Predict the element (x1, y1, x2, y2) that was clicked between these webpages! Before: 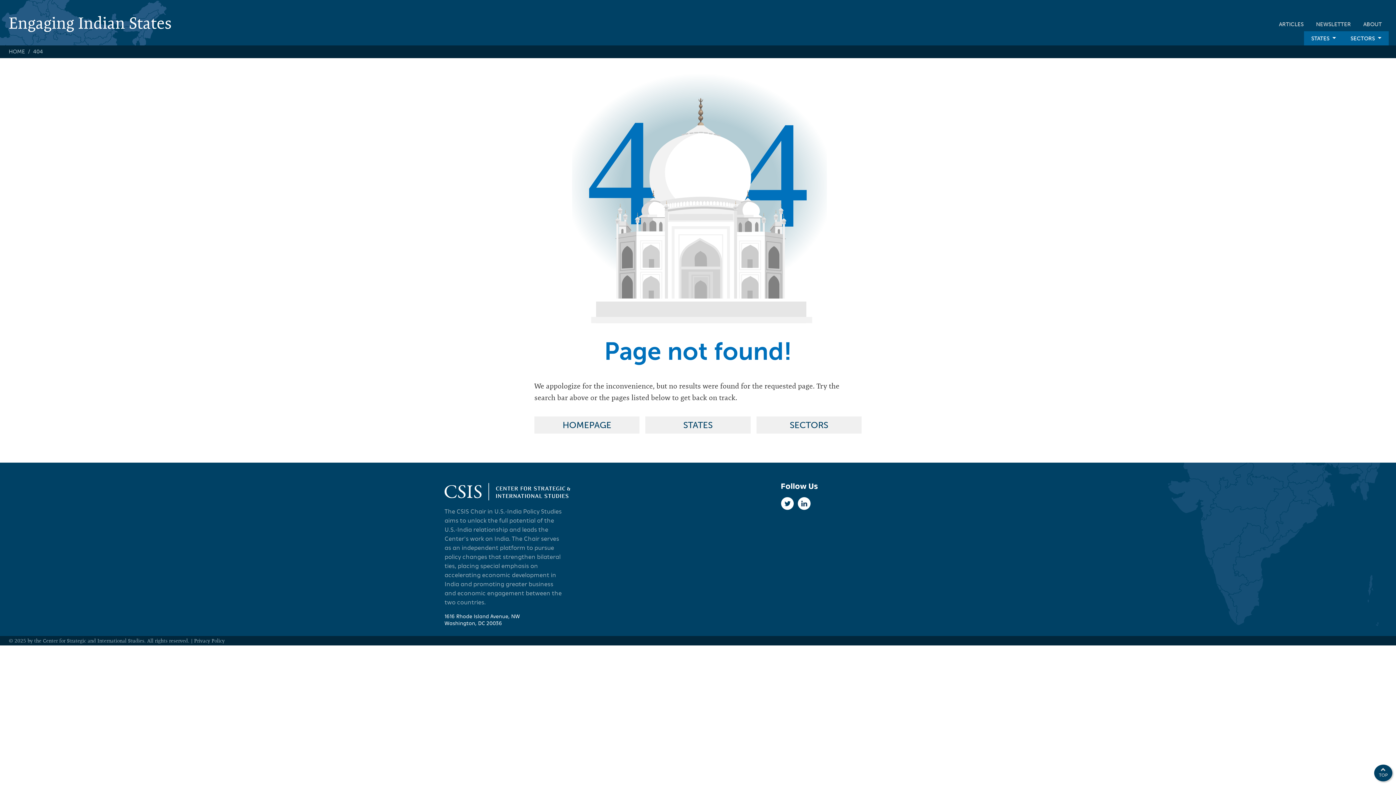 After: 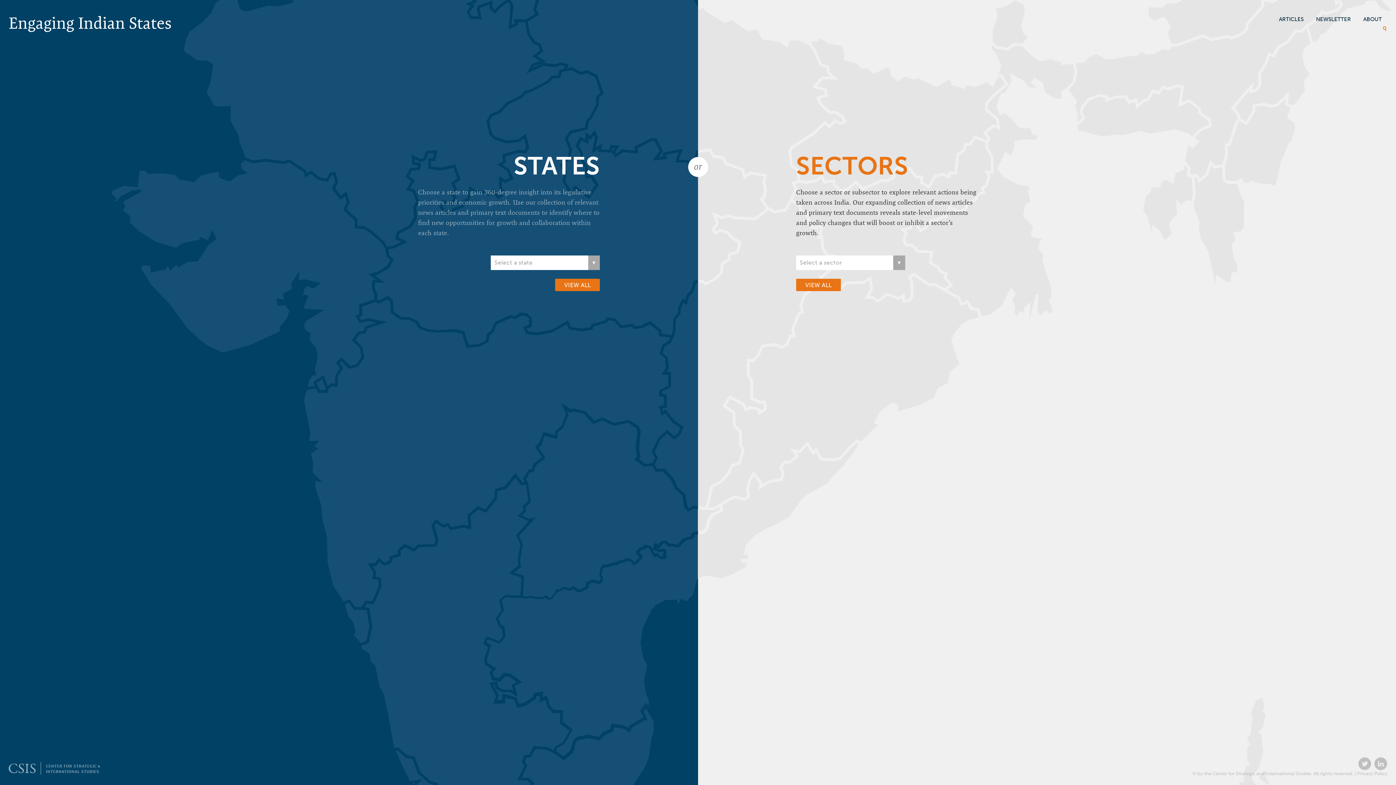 Action: bbox: (8, 13, 171, 32) label: Engaging Indian States